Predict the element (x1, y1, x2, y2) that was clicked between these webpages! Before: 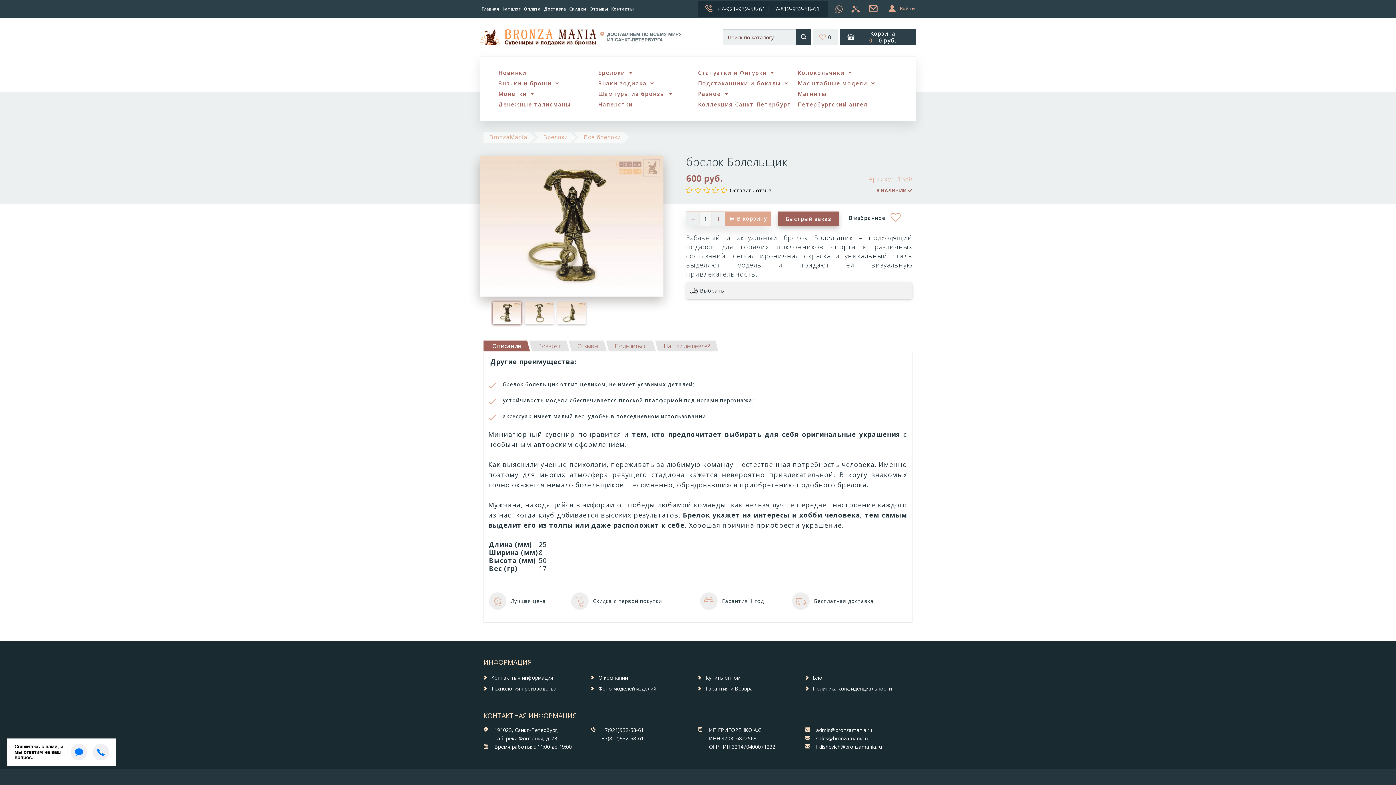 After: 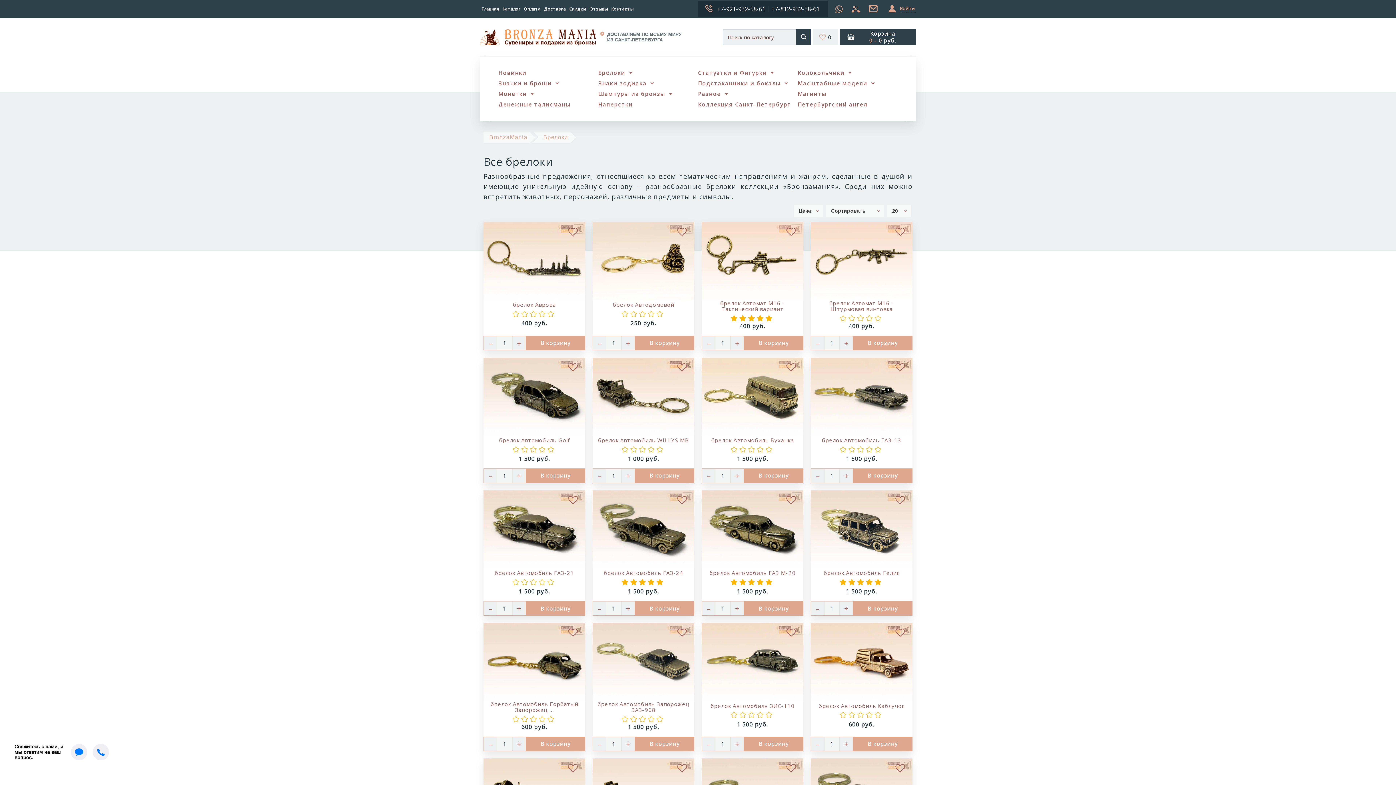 Action: label: Все брелоки bbox: (583, 134, 620, 140)